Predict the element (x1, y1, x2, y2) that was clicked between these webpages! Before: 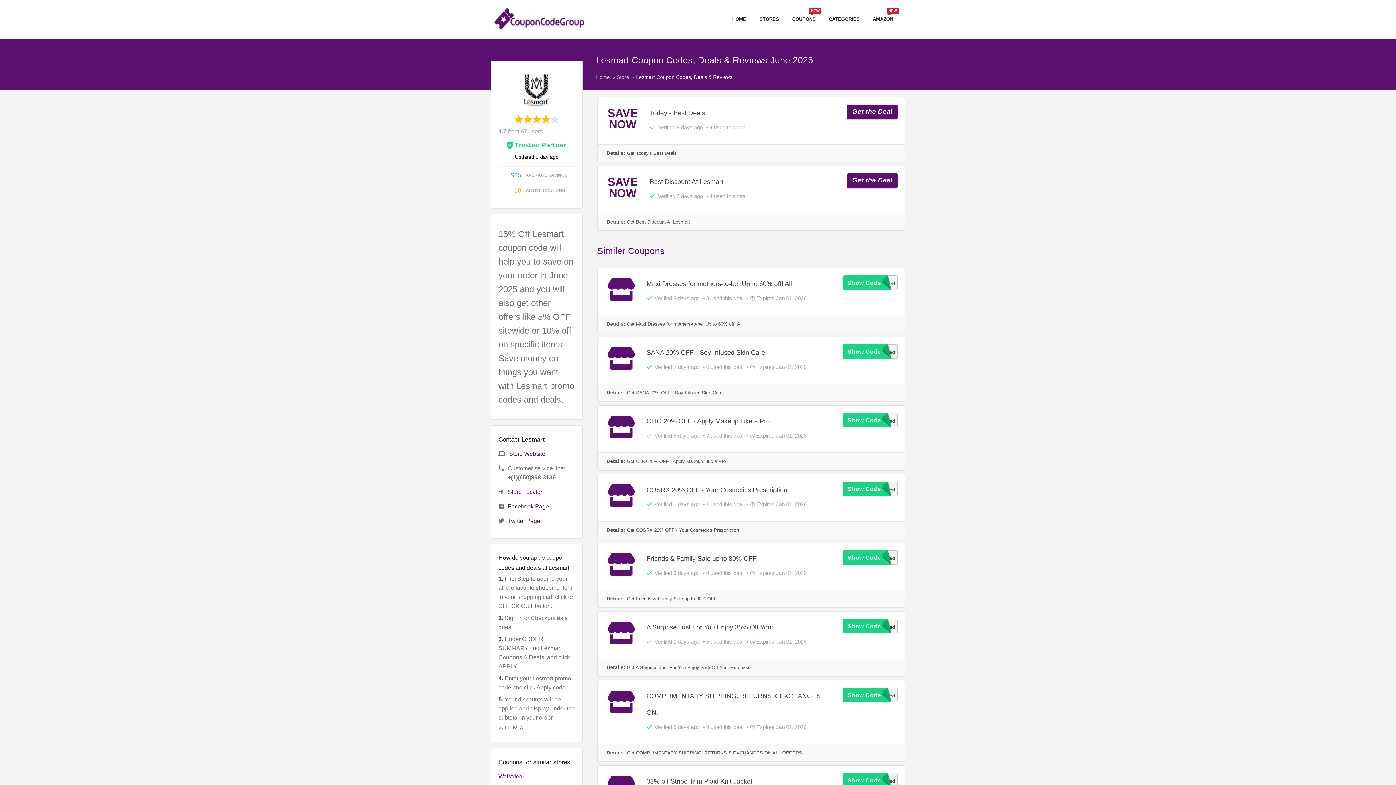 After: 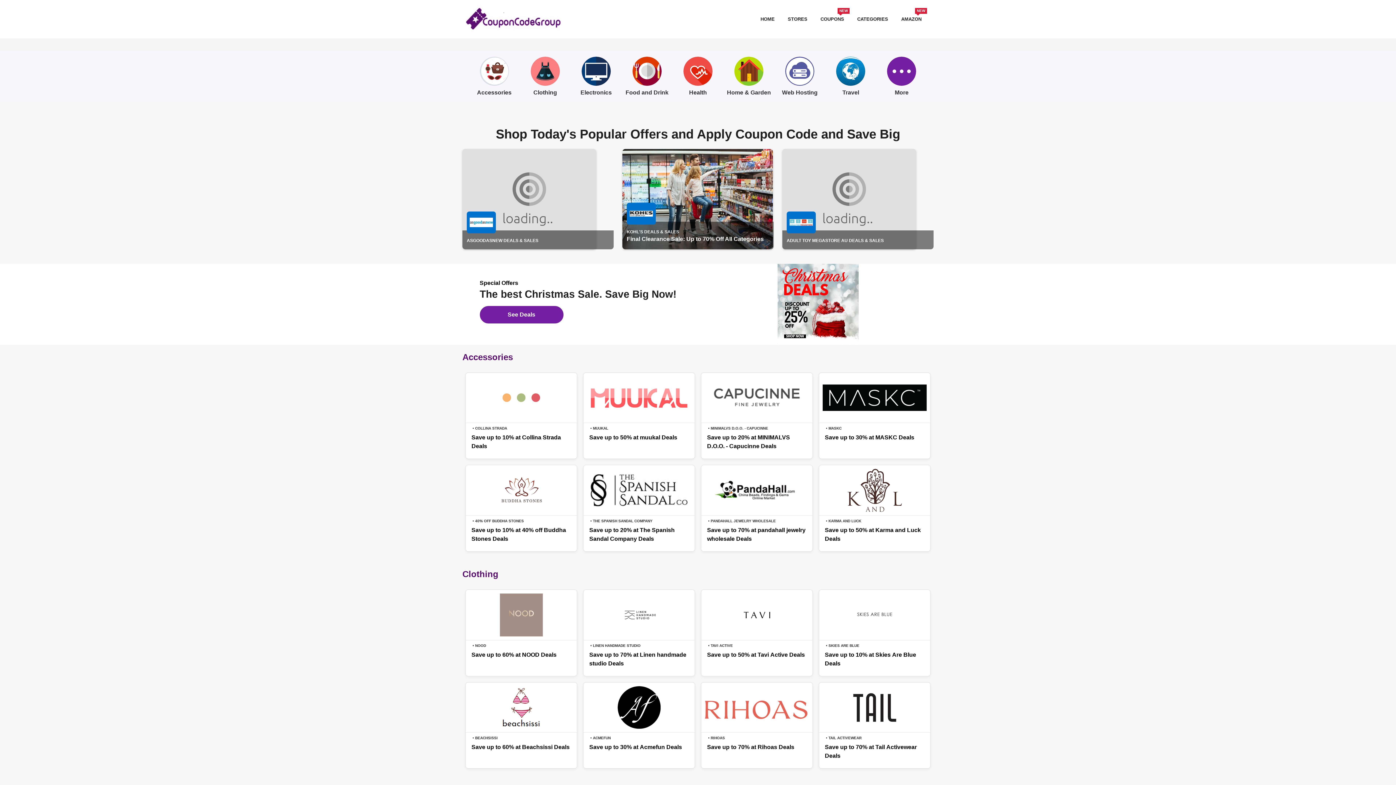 Action: bbox: (726, 14, 752, 24) label: HOME